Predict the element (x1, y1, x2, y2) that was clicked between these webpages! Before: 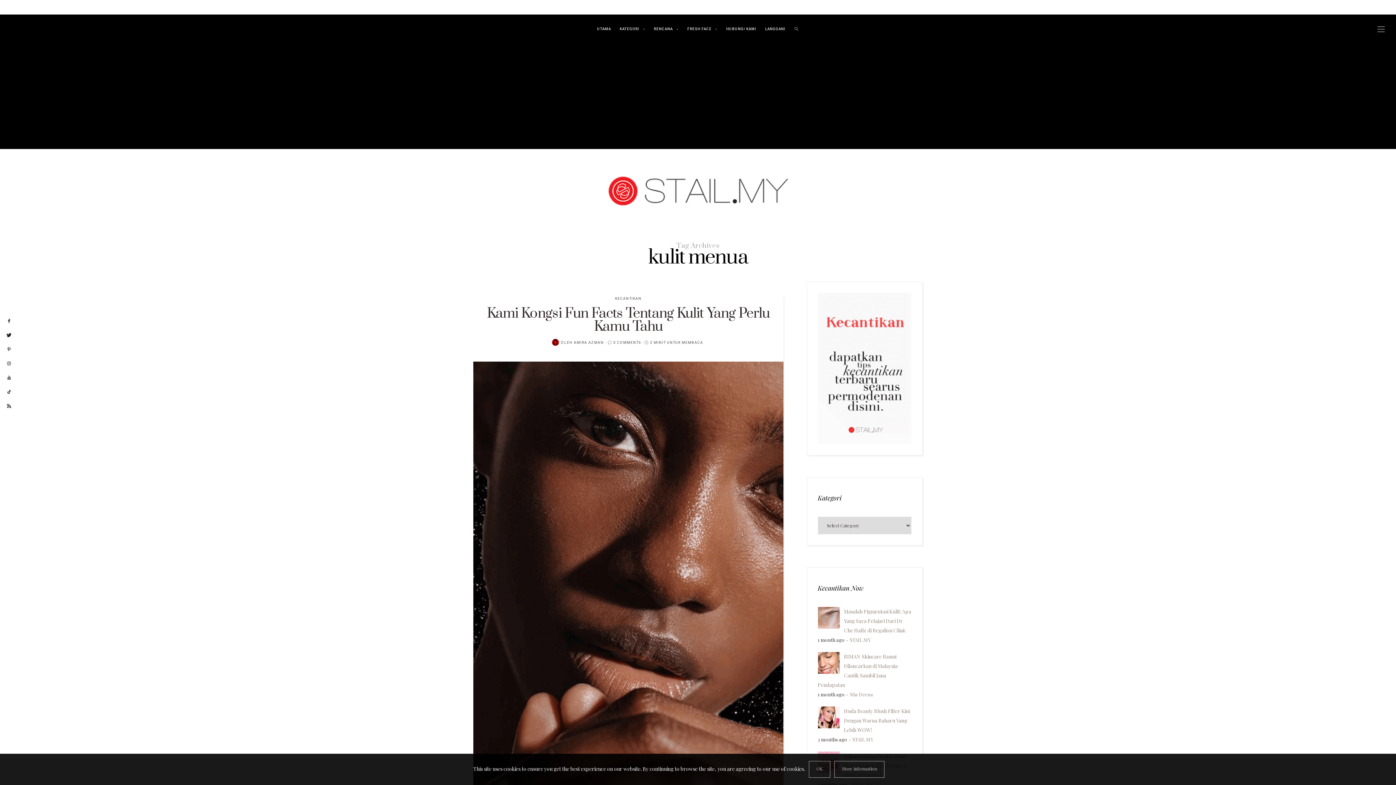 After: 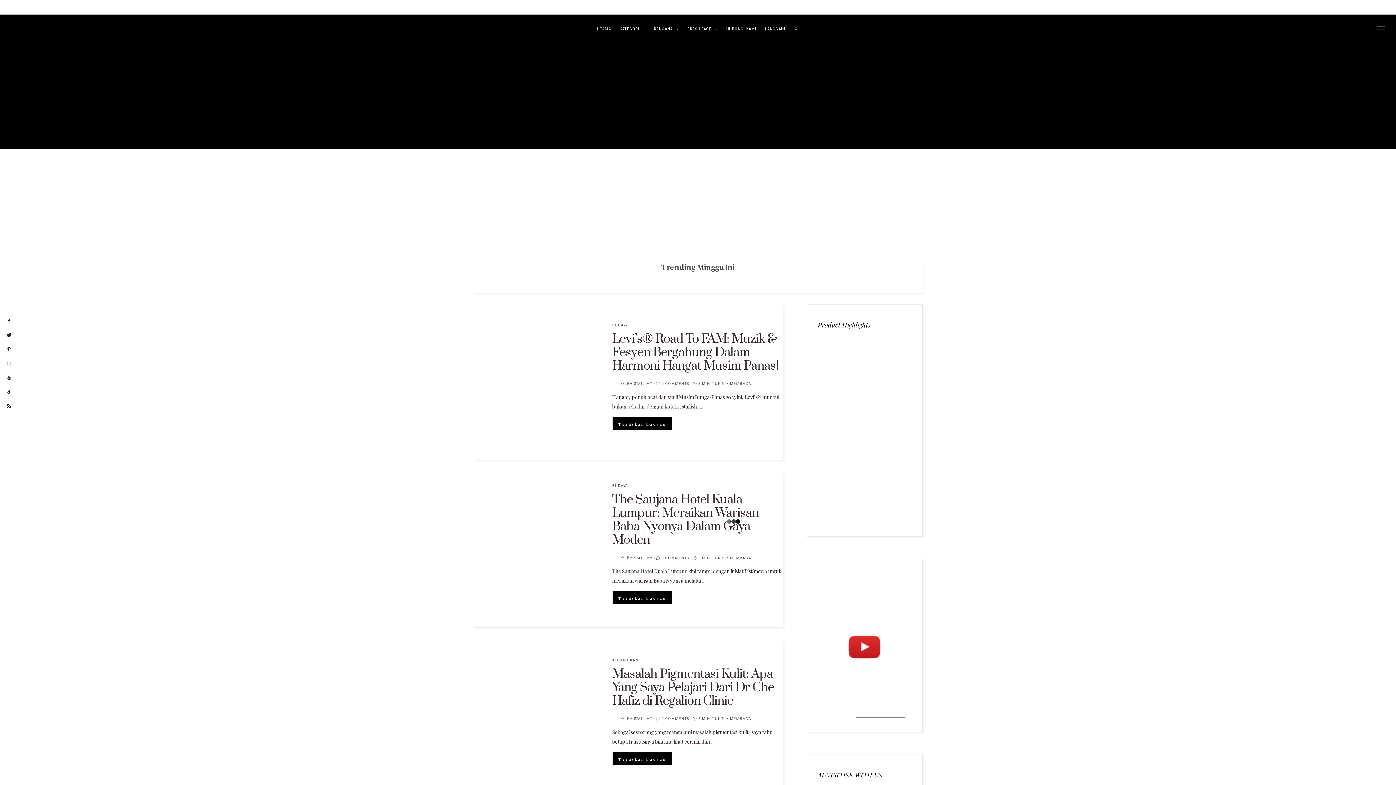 Action: bbox: (608, 186, 787, 193)